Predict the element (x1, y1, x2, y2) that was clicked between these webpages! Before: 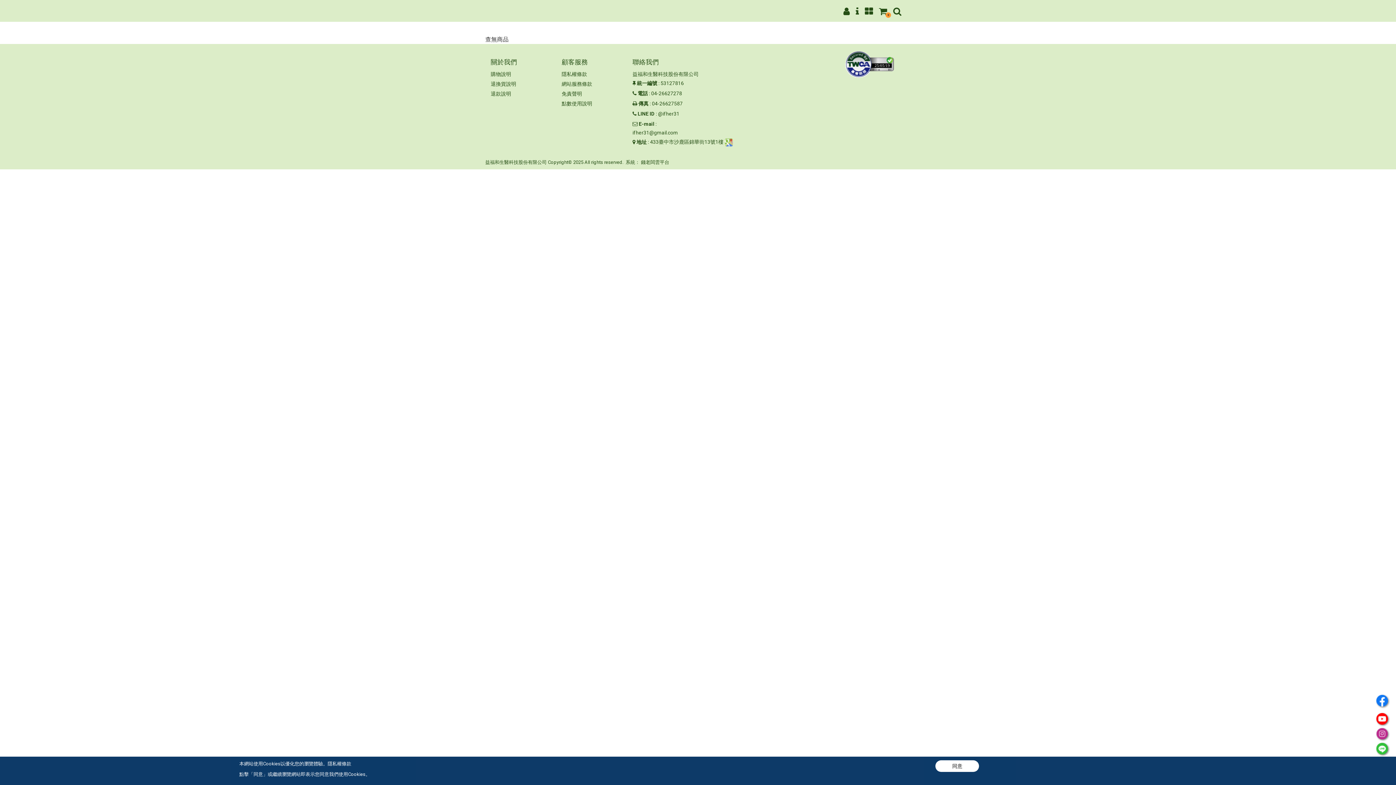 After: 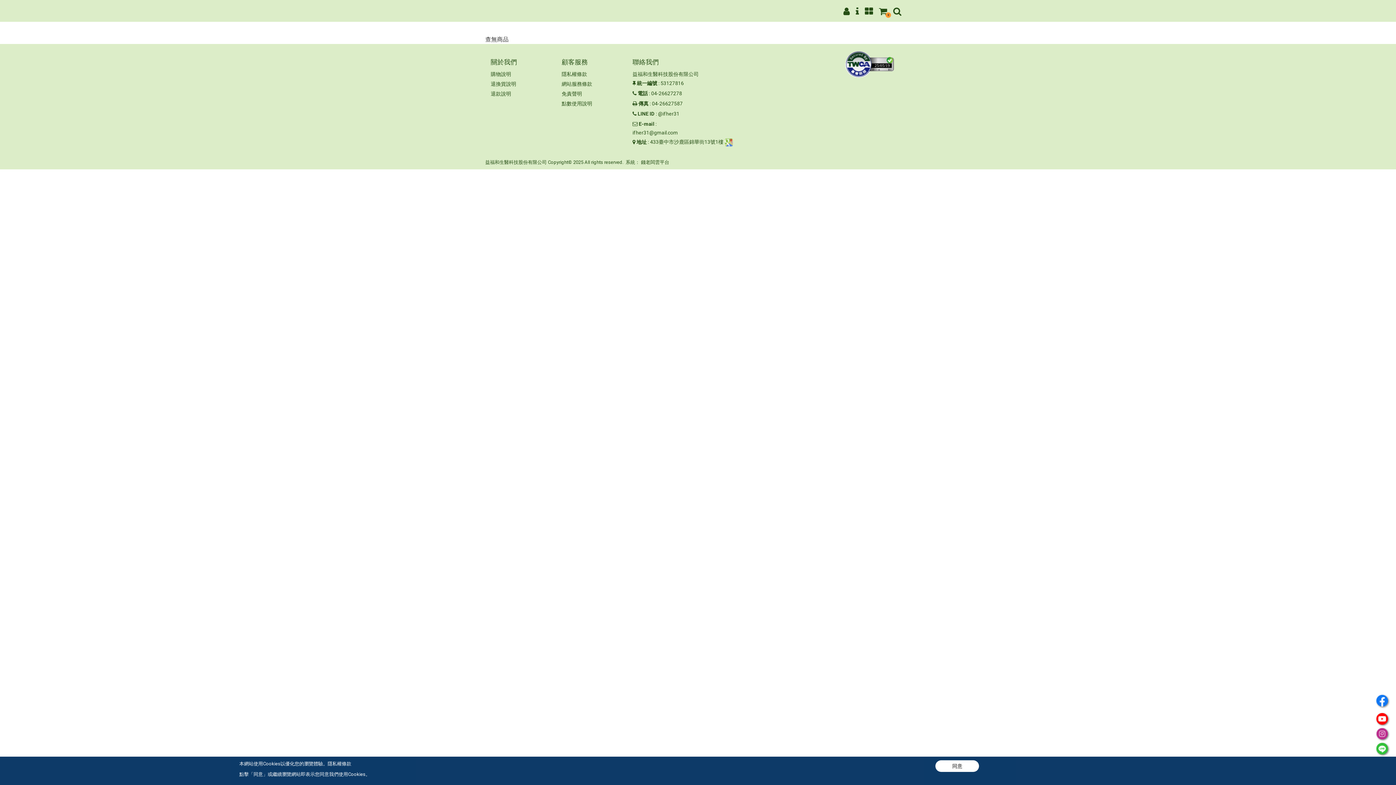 Action: bbox: (327, 761, 351, 766) label: 隱私權條款